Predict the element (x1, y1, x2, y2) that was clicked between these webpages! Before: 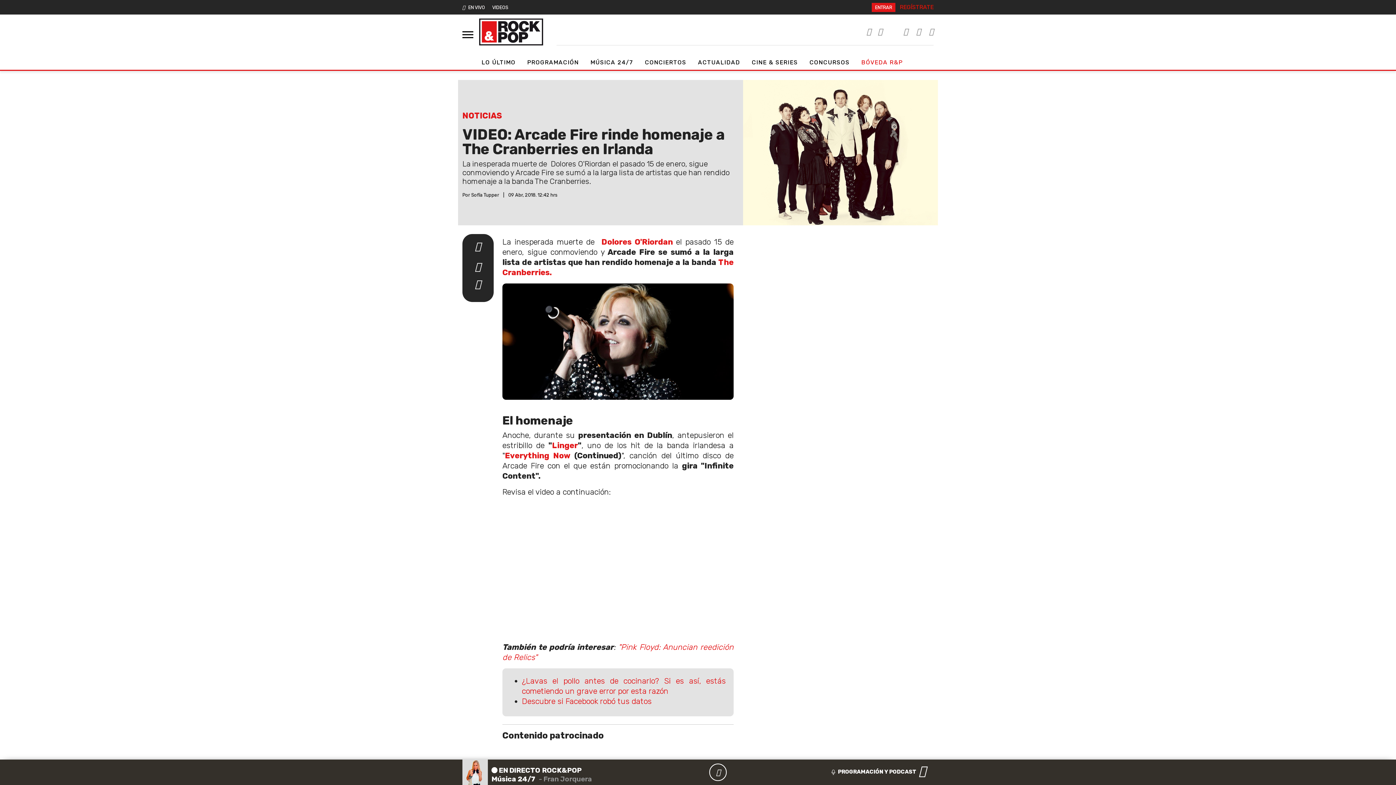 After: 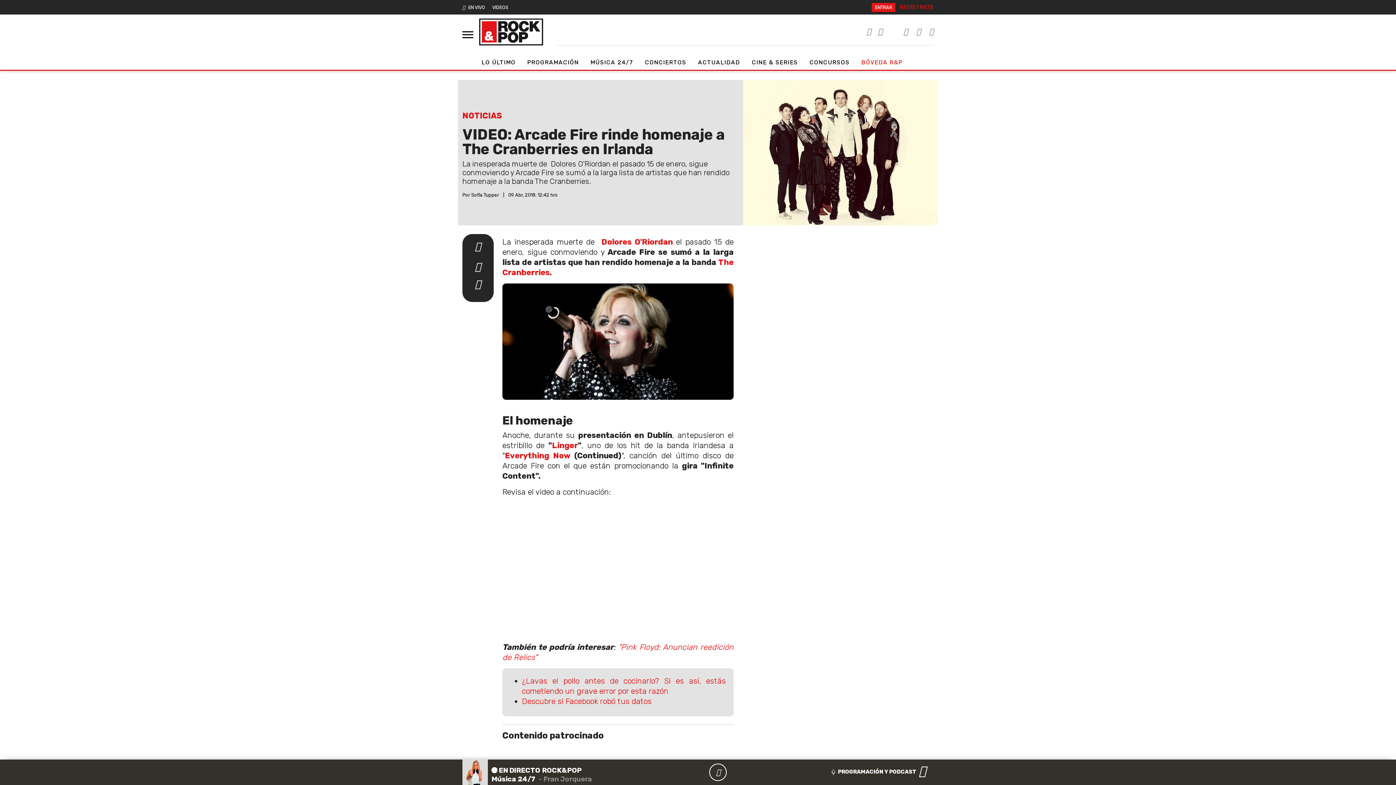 Action: bbox: (884, 26, 895, 35)